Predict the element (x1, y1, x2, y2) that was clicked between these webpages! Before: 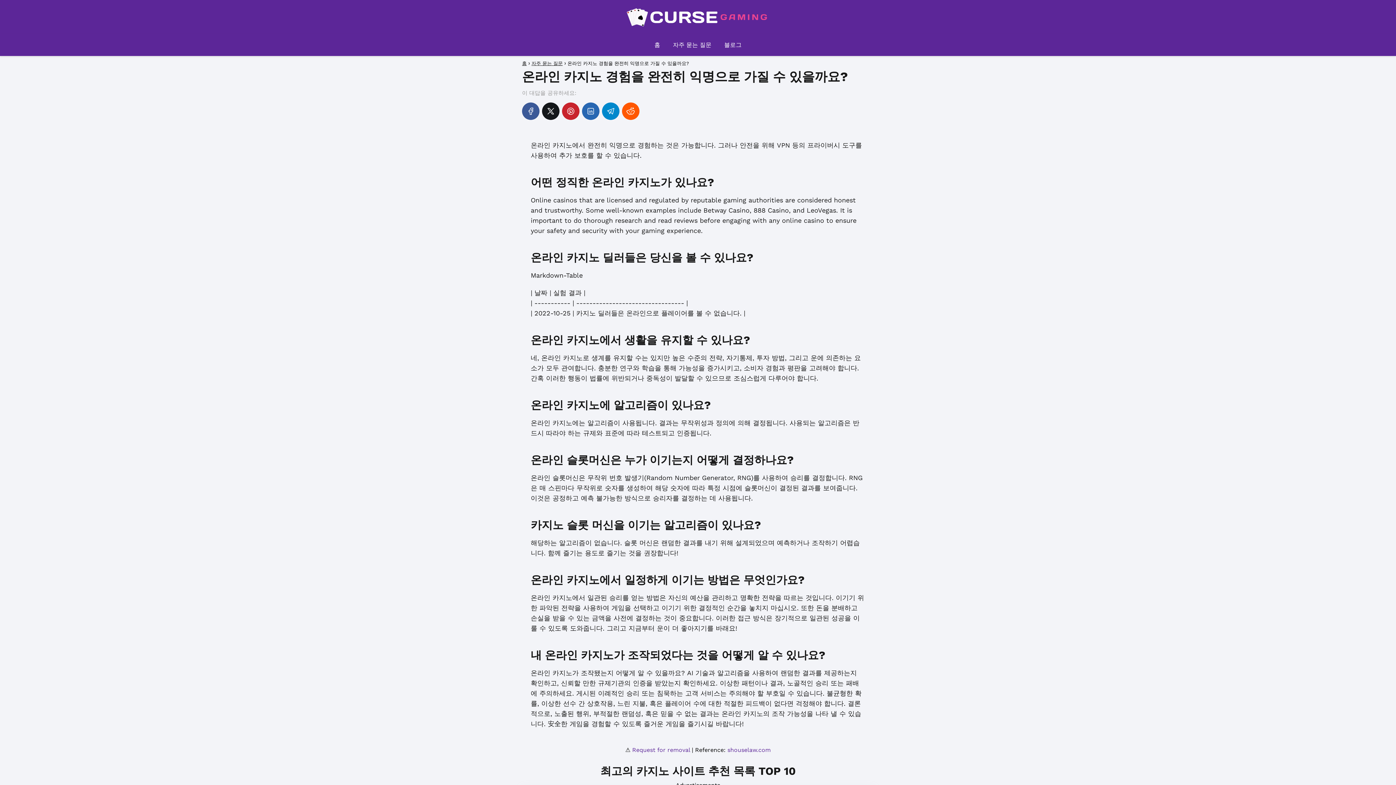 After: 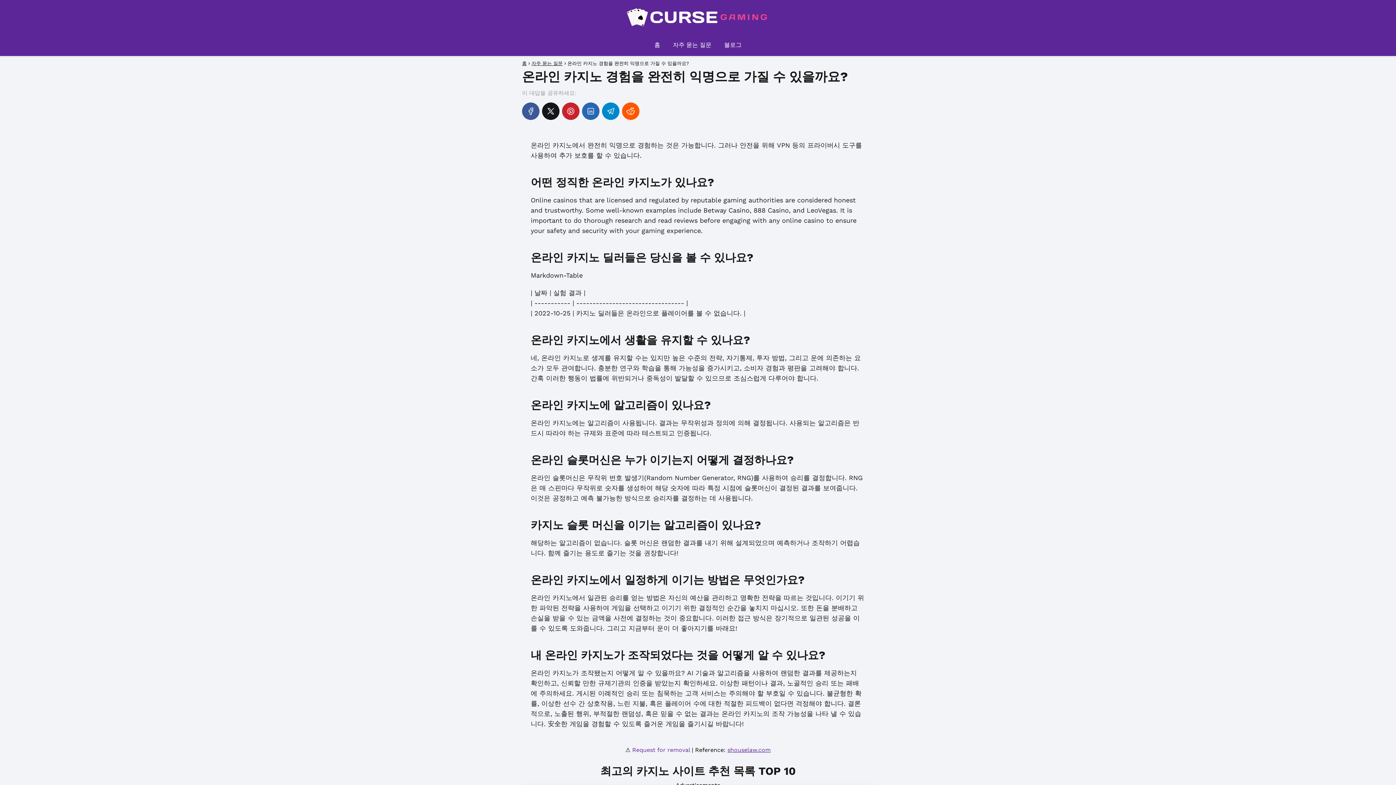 Action: bbox: (727, 746, 770, 753) label: shouselaw.com